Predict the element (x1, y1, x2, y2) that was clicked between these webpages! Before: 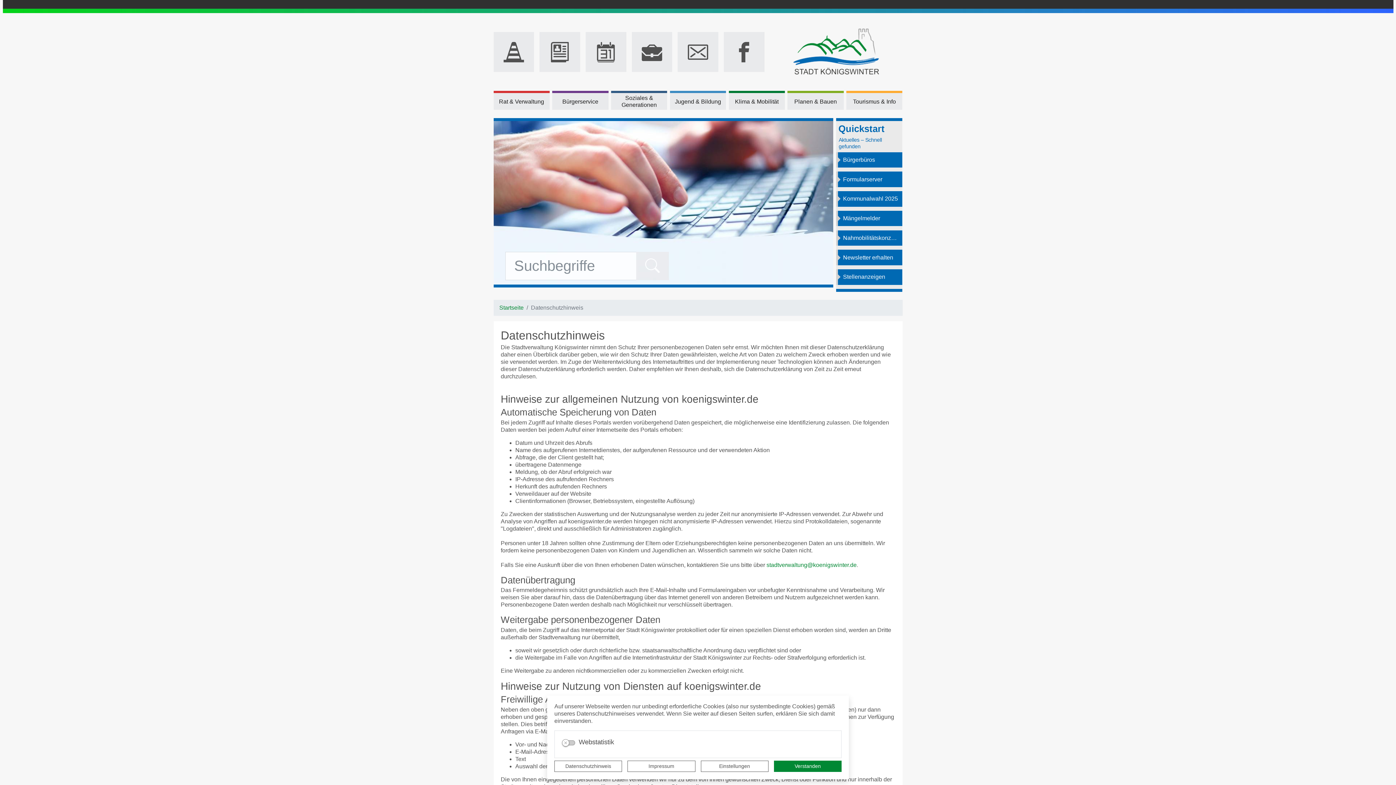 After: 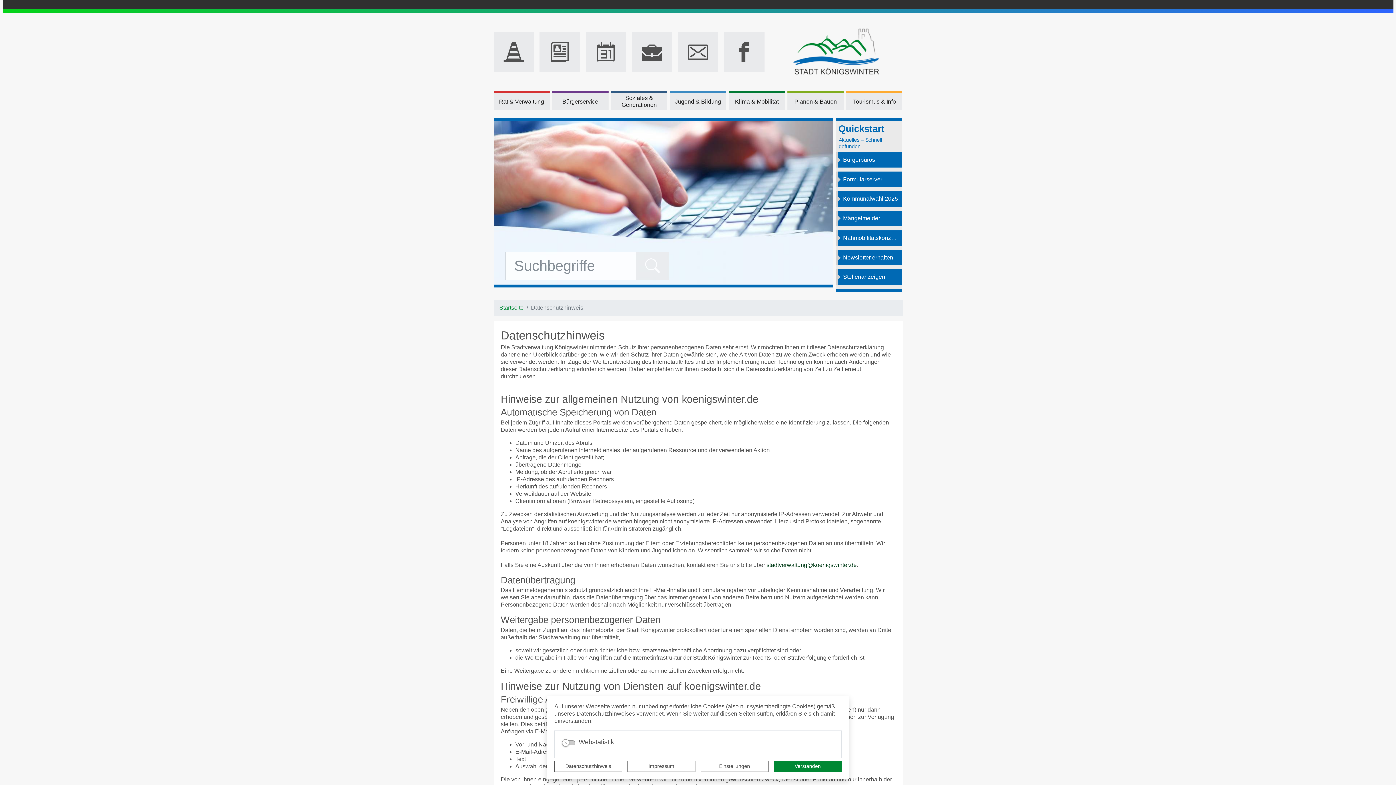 Action: bbox: (766, 562, 856, 568) label: stadtverwaltung@koenigswinter.de